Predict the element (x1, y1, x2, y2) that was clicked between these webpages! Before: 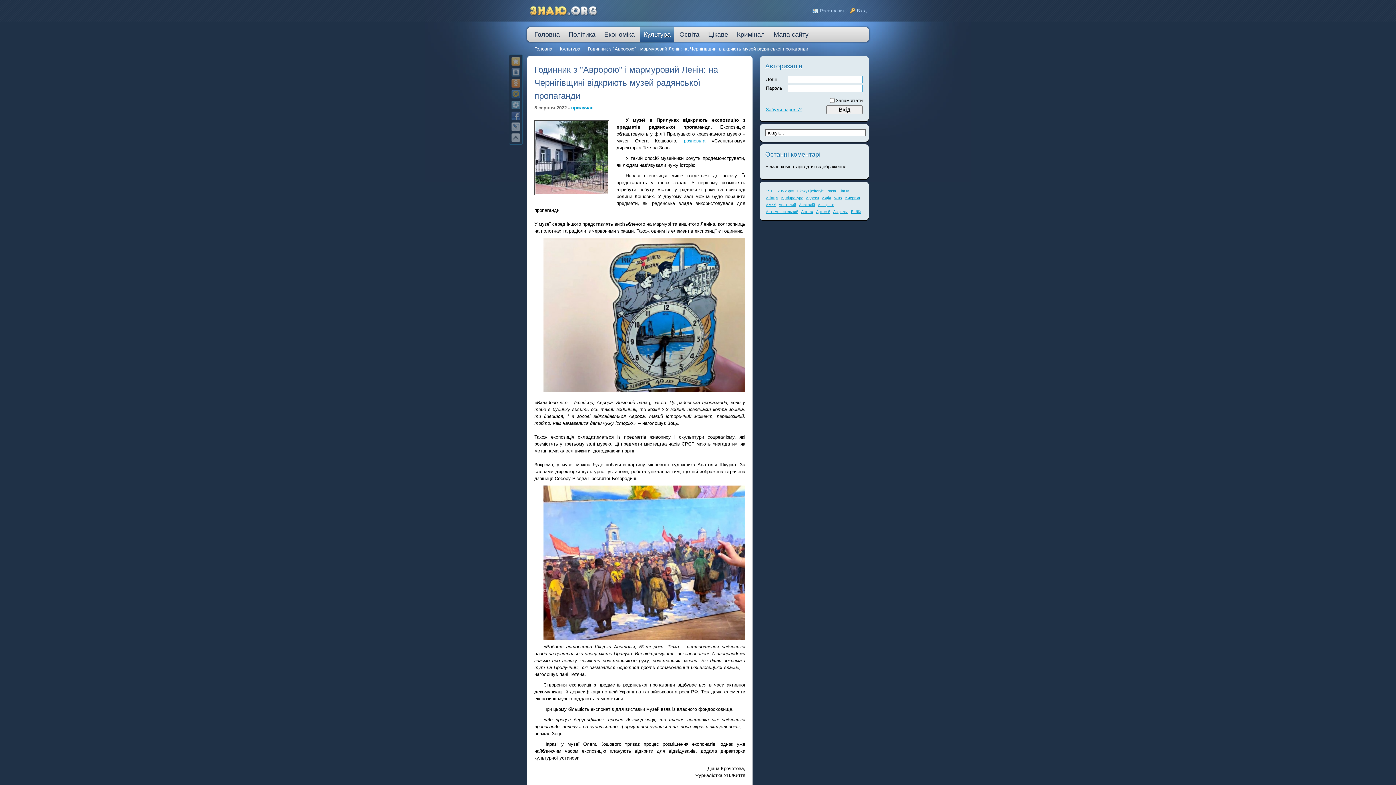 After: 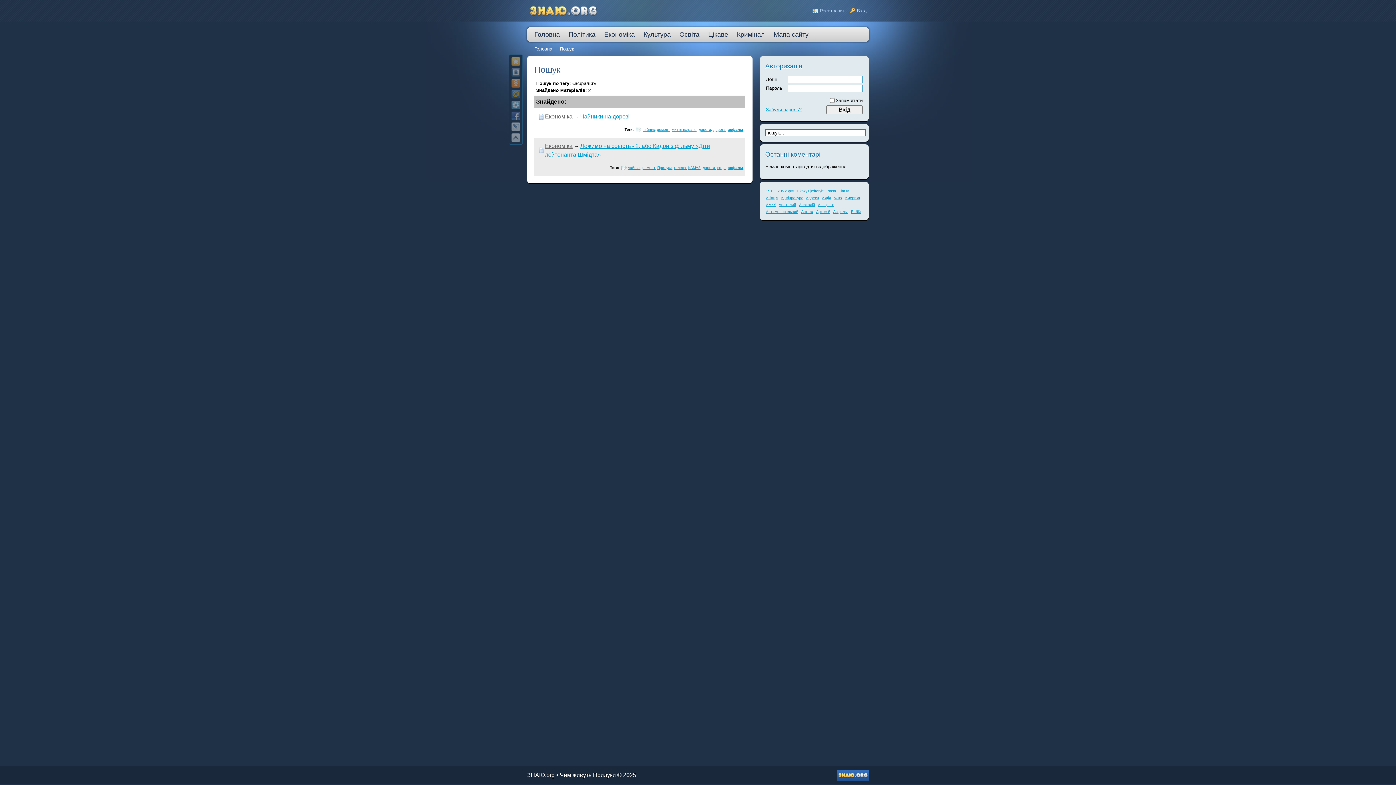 Action: bbox: (832, 209, 849, 214) label: Асфальт